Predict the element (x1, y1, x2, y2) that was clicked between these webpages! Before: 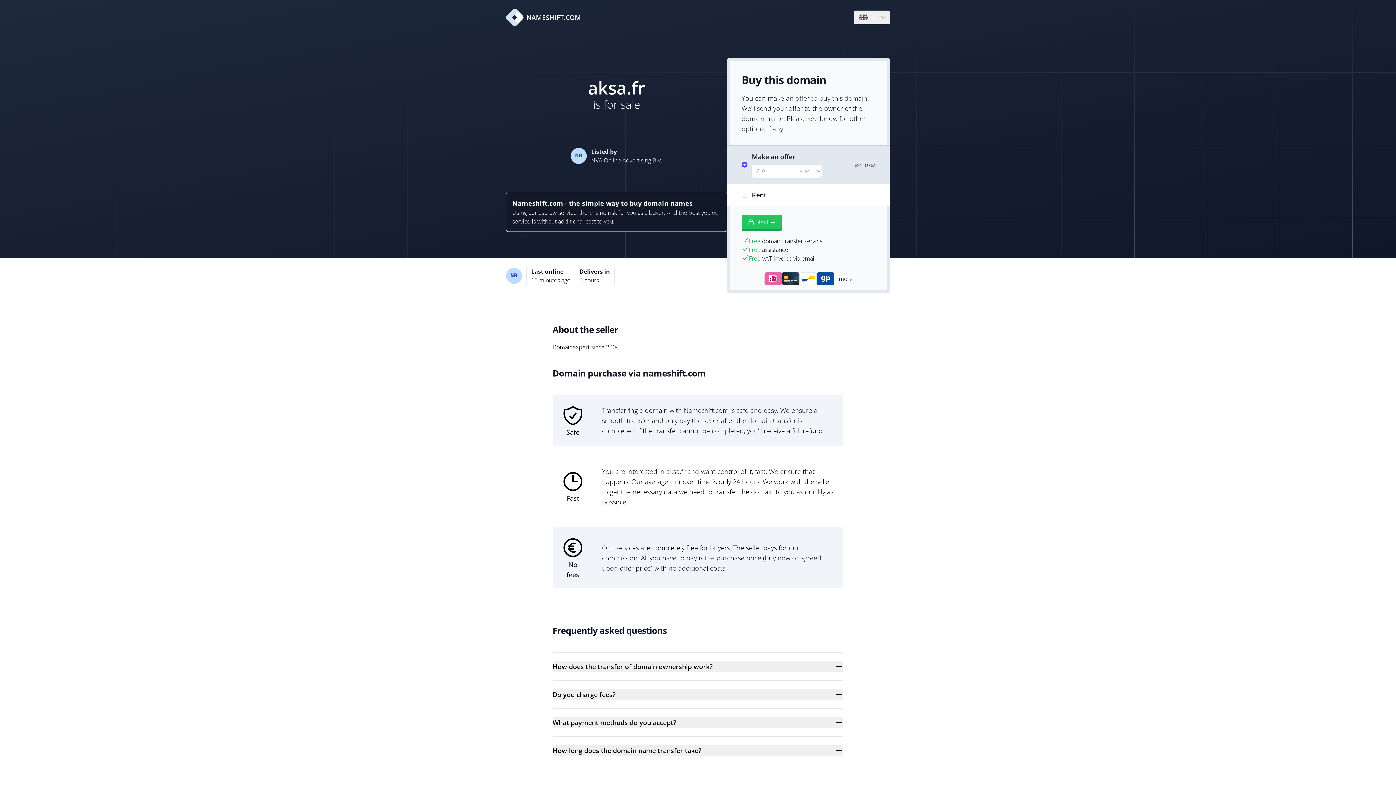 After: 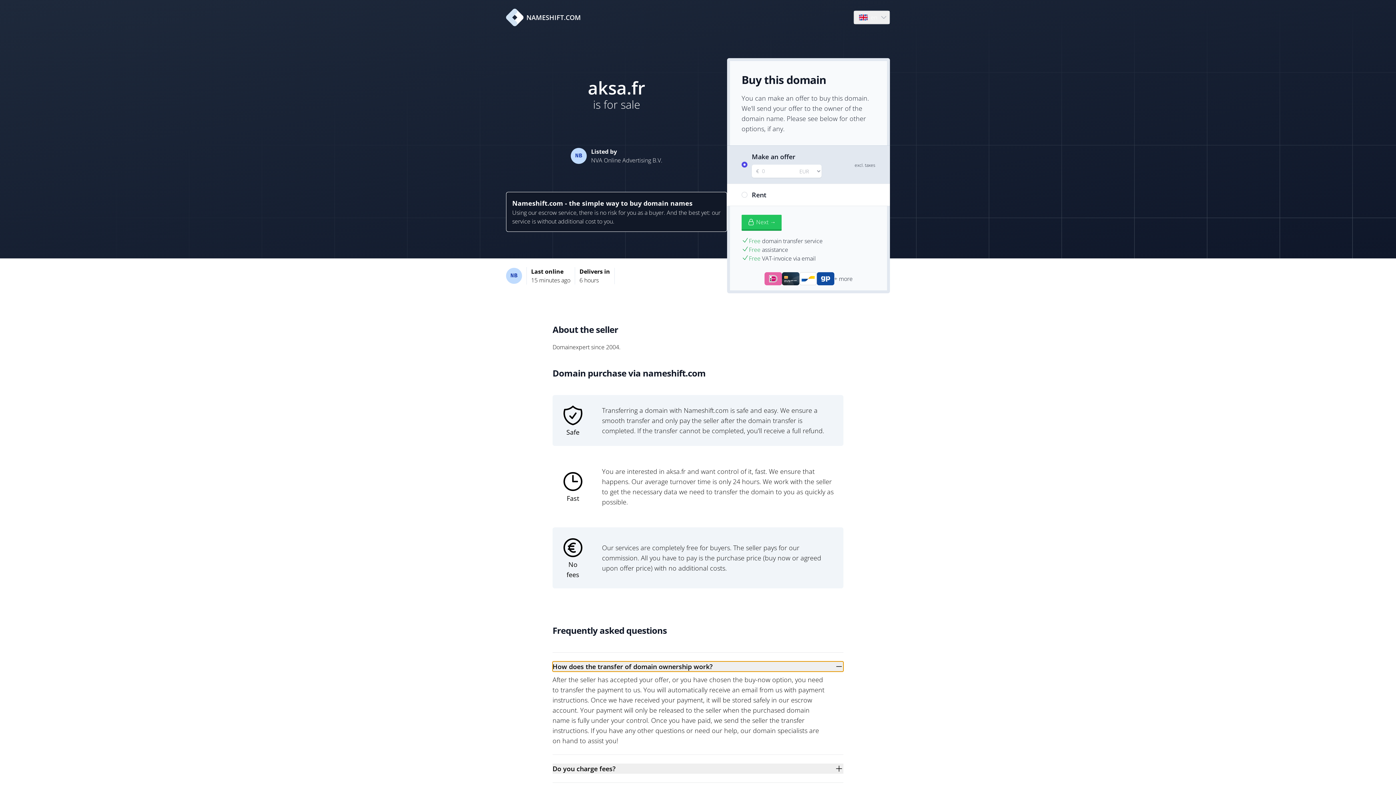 Action: bbox: (552, 661, 843, 672) label: How does the transfer of domain ownership work?